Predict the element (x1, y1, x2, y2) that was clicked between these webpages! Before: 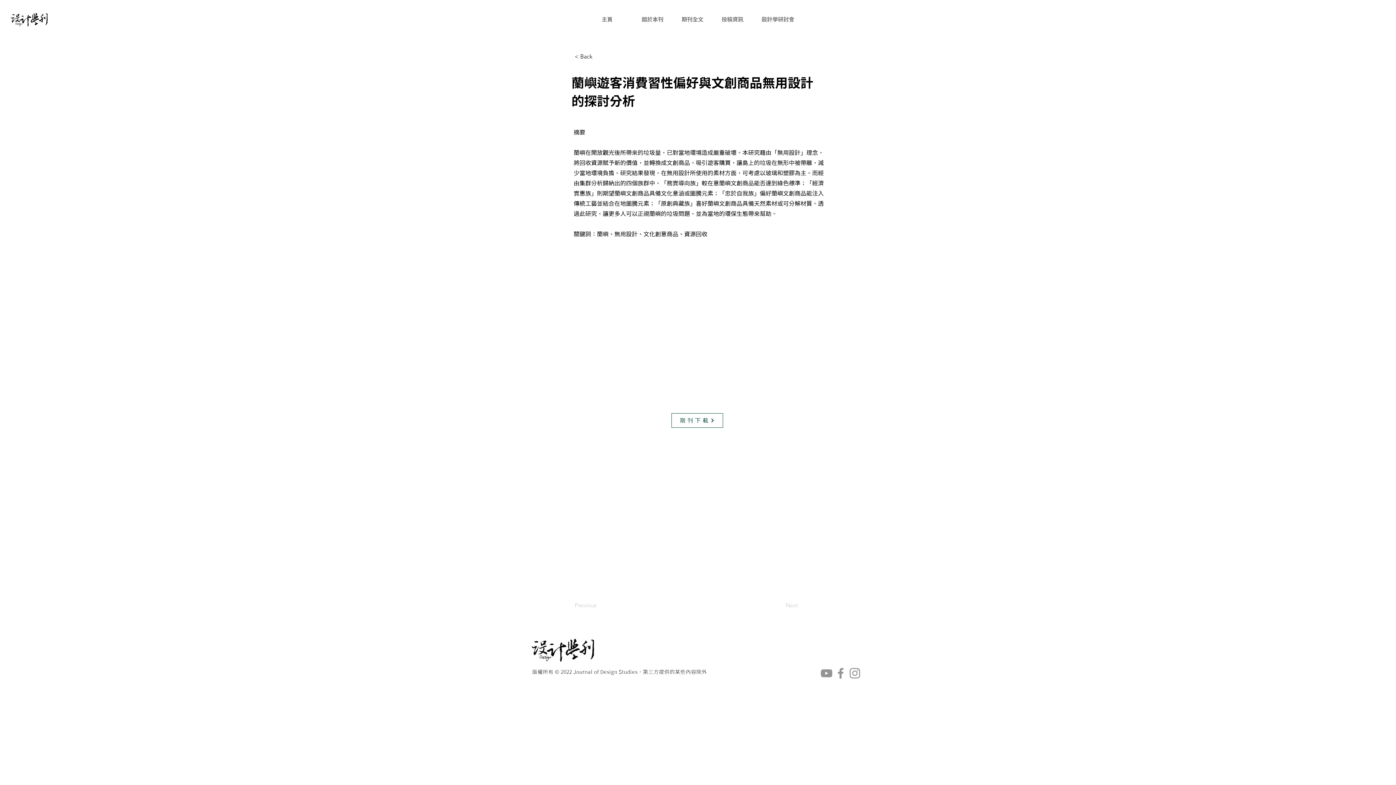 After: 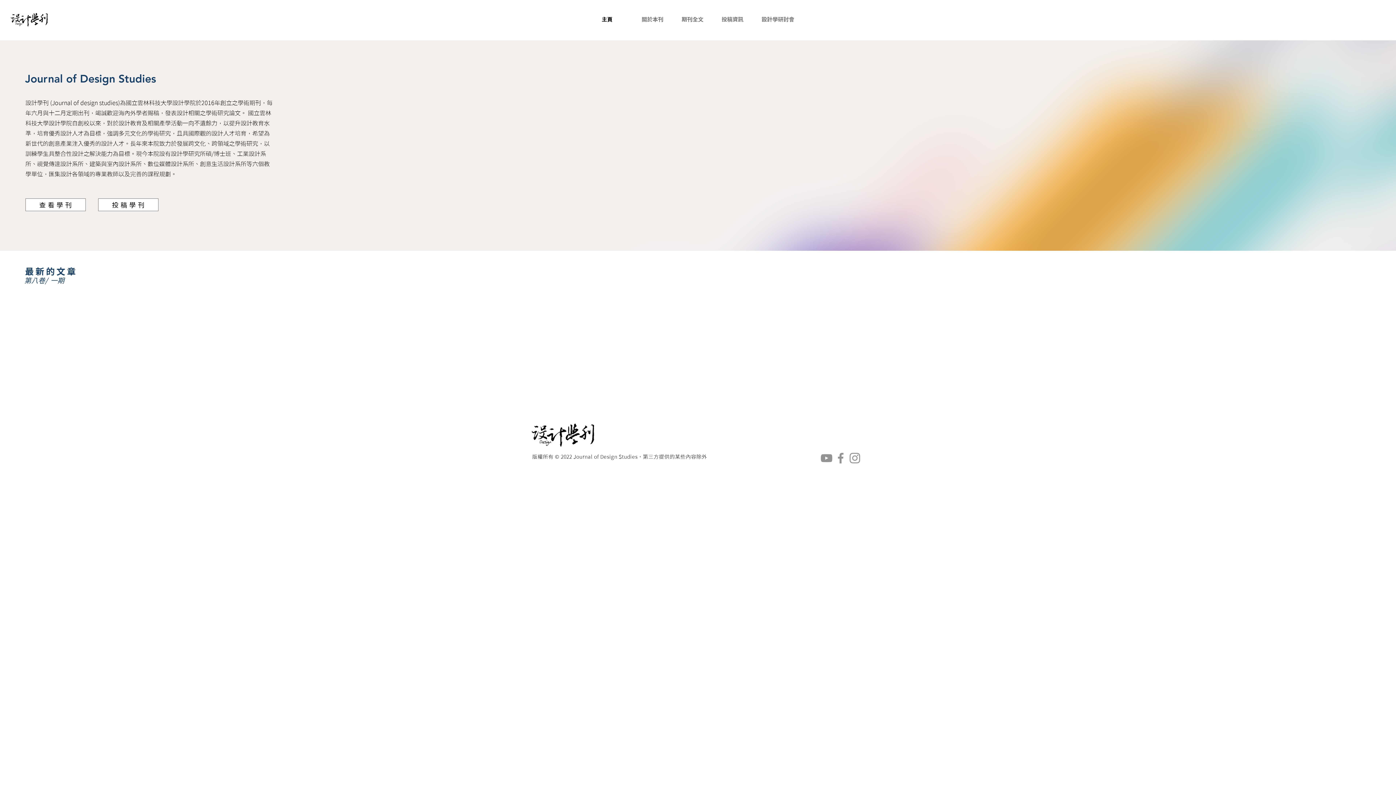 Action: label: 主頁 bbox: (598, 14, 638, 25)